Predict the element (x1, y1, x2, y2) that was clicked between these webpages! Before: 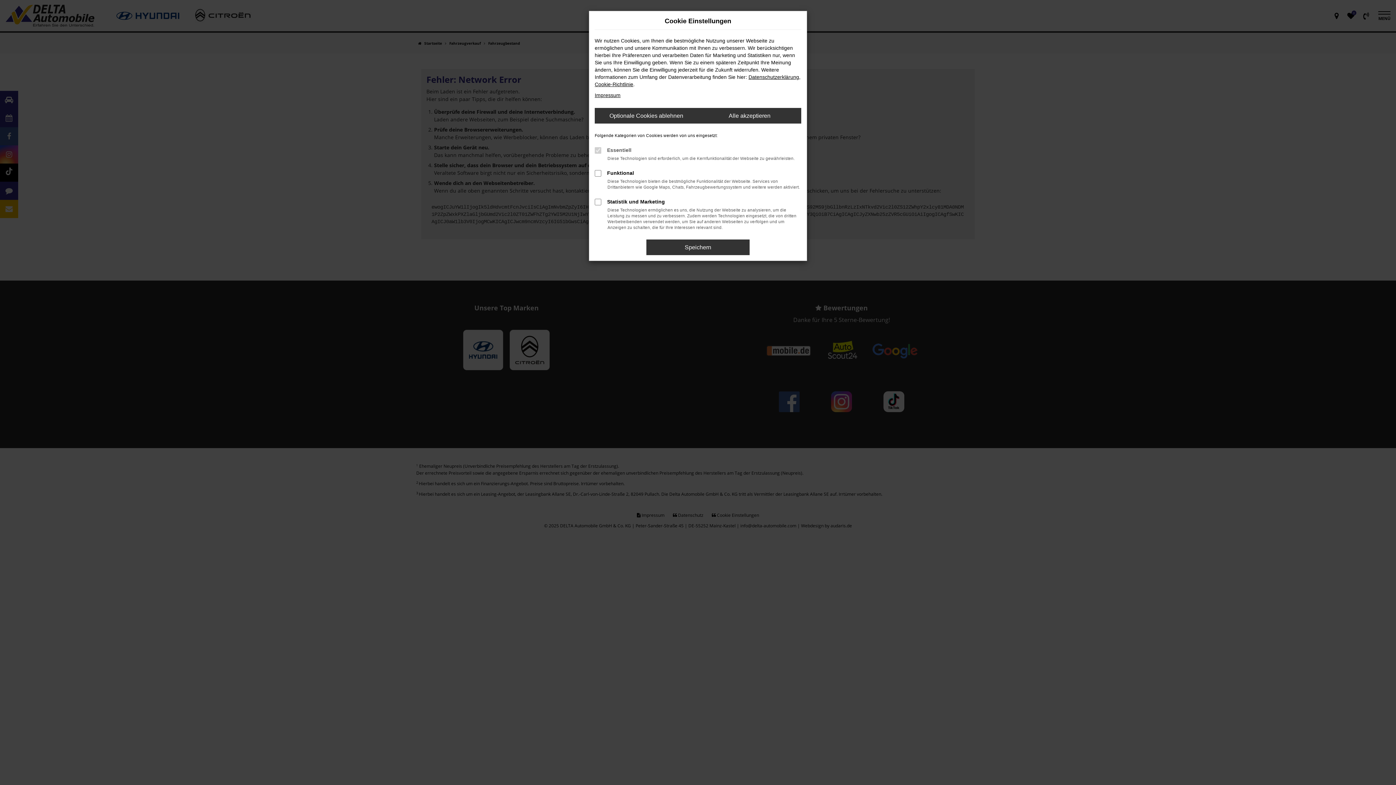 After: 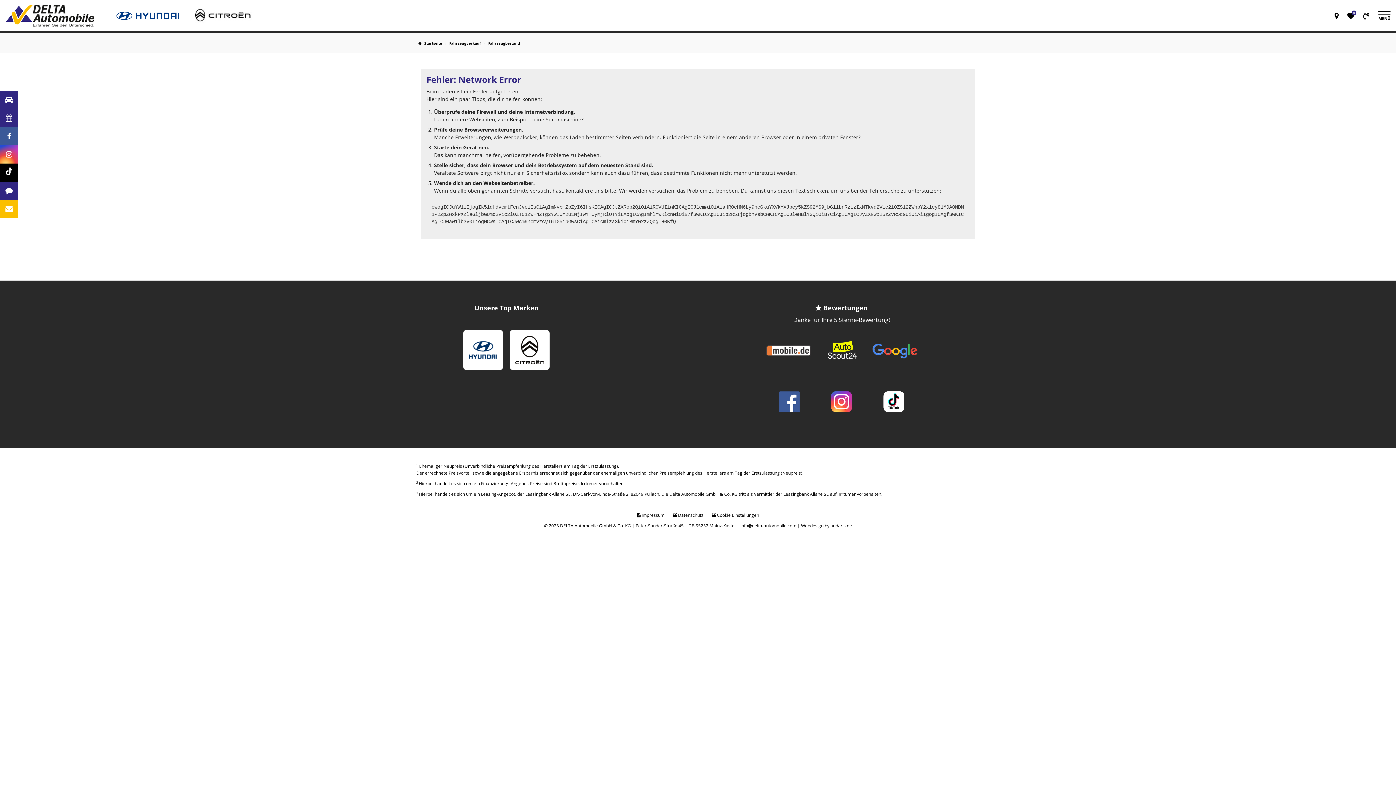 Action: label: Optionale Cookies ablehnen bbox: (594, 108, 698, 123)